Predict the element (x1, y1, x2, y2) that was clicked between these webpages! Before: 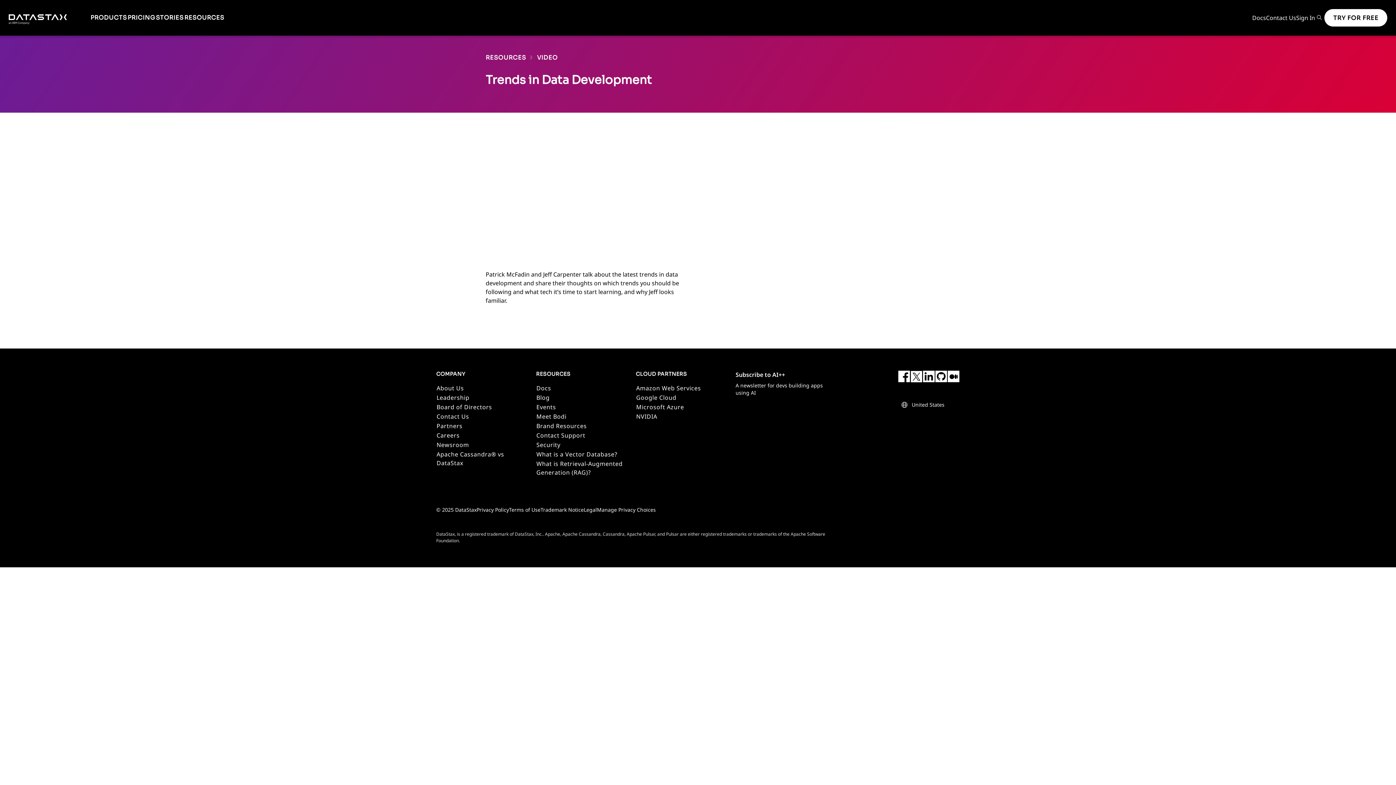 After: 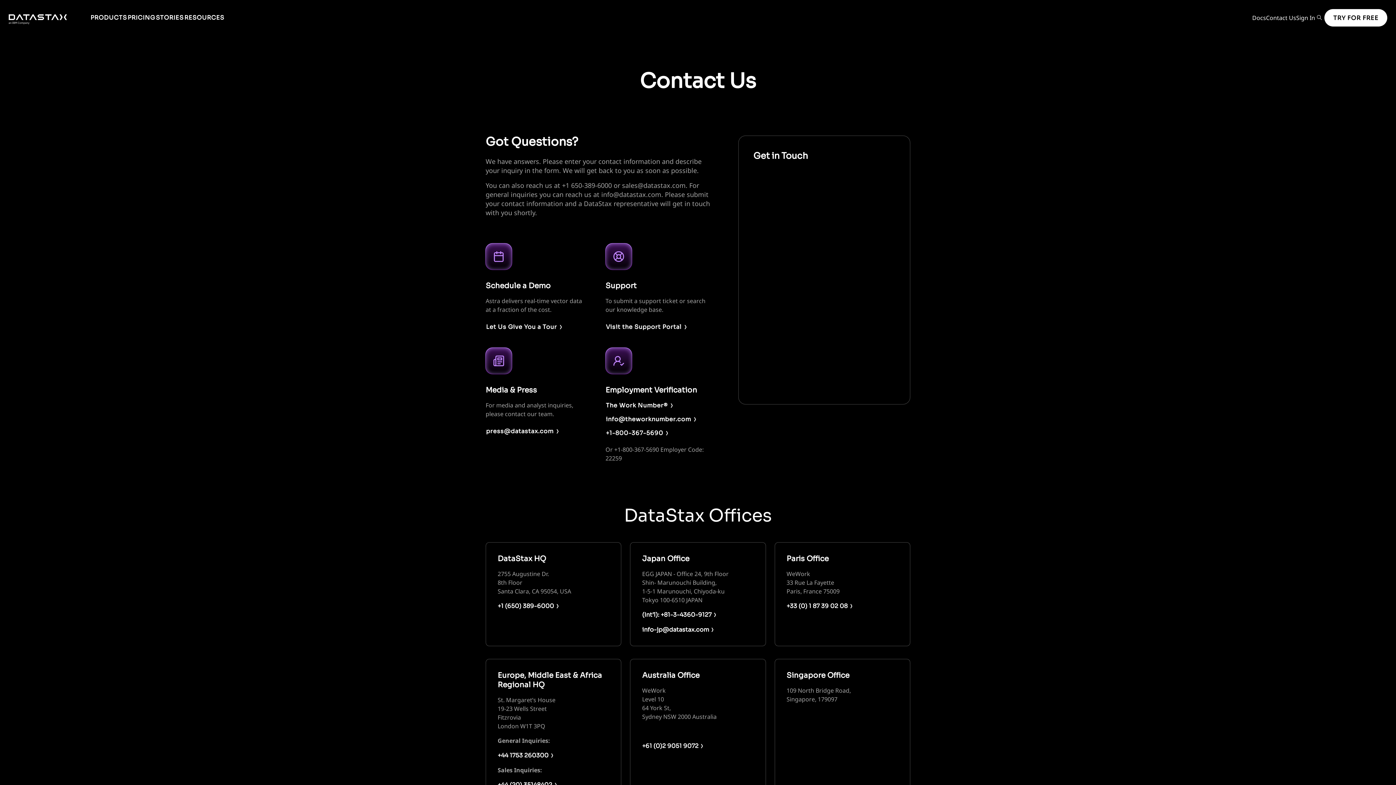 Action: bbox: (436, 411, 469, 421) label: Contact Us​​​​‌﻿‍﻿​‍​‍‌‍﻿﻿‌﻿​‍‌‍‍‌‌‍‌﻿‌‍‍‌‌‍﻿‍​‍​‍​﻿‍‍​‍​‍‌﻿​﻿‌‍​‌‌‍﻿‍‌‍‍‌‌﻿‌​‌﻿‍‌​‍﻿‍‌‍‍‌‌‍﻿﻿​‍​‍​‍﻿​​‍​‍‌‍‍​‌﻿​‍‌‍‌‌‌‍‌‍​‍​‍​﻿‍‍​‍​‍‌‍‍​‌﻿‌​‌﻿‌​‌﻿​​‌﻿​﻿​﻿‍‍​‍﻿﻿​‍﻿﻿‌‍‌​‌‍​‌‌﻿‌​‌‍​‌‌﻿​﻿‌﻿‌​‌‍​‌‌﻿‍​​‍﻿‍‌﻿​﻿‌‍​‌‌‍﻿‍‌‍‍‌‌﻿‌​‌﻿‍‌​‍﻿‍‌﻿​﻿‌﻿‌​‌﻿‌‌‌‍‌​‌‍‍‌‌‍﻿﻿​‍﻿﻿‌‍‍‌‌‍﻿‍‌﻿‌​‌‍‌‌‌‍﻿‍‌﻿‌​​‍﻿﻿‌‍‌‌‌‍‌​‌‍‍‌‌﻿‌​​‍﻿﻿‌‍﻿‌‌‍﻿﻿‌‍‌​‌‍‌‌​﻿﻿‌‌﻿​​‌﻿​‍‌‍‌‌‌﻿​﻿‌‍‌‌‌‍﻿‍‌﻿‌​‌‍​‌‌﻿‌​‌‍‍‌‌‍﻿﻿‌‍﻿‍​﻿‍﻿‌‍‍‌‌‍‌​​﻿﻿‌‌‍‌​​﻿‌​‌‍​‌​﻿​‌​﻿‍​​﻿‍​​﻿​​‌‍‌‌​‍﻿‌‌‍‌‌​﻿​﻿​﻿‍​​﻿​‍​‍﻿‌​﻿‌​‌‍‌‍‌‍‌‍​﻿​​​‍﻿‌‌‍​‌‌‍‌‌​﻿​﻿​﻿​﻿​‍﻿‌‌‍​‍‌‍​‍‌‍‌‌​﻿​﻿​﻿​​‌‍​‍​﻿‍‌‌‍​‍​﻿​​‌‍‌‌‌‍​‌​﻿‌﻿​﻿‍﻿‌﻿‌​‌﻿‍‌‌﻿​​‌‍‌‌​﻿﻿‌‌‍‌﻿‌‍﻿​‌‍﻿﻿‌‍​‍‌‍​‌‌‍﻿​​‍﻿‍‌‍​﻿‌‍﻿﻿‌‍﻿‍‌‍‌‍‌‍‍‌‌‍‌﻿​‍﻿‍‌﻿‌‍​﻿​‍​﻿‍﻿‌﻿​​‌‍​‌‌﻿‌​‌‍‍​​﻿﻿‌‌‍‌‍‌‍﻿﻿‌‍﻿﻿‌﻿‌​‌‍‌‌‌﻿​‍‌​﻿‌‌‍‌‌‌‍﻿‍‌﻿‌‌​‍‌‌​﻿‌‌‌​​‍‌‌﻿﻿‌‍‍﻿‌‍‌‌‌﻿‍‌​‍‌‌​﻿​﻿‌​‌​​‍‌‌​﻿​﻿‌​‌​​‍‌‌​﻿​‍​﻿​‍​﻿‍​​﻿​‌​﻿‌​​﻿‌﻿​﻿‌‍​﻿‍‌​﻿​﻿‌‍‌‌‌‍‌‍‌‍‌‍‌‍‌​​﻿‌‌​‍‌‌​﻿​‍​﻿​‍​‍‌‌​﻿‌‌‌​‌​​‍﻿‍‌‍﻿​‌‍‍‌‌‍﻿‍‌‍‍﻿‌﻿​﻿​‍‌‌​﻿‌‌‌​​‍‌‌﻿﻿‌‍‍﻿‌‍‌‌‌﻿‍‌​‍‌‌​﻿​﻿‌​‌​​‍‌‌​﻿​﻿‌​‌​​‍‌‌​﻿​‍​﻿​‍​﻿‍​​﻿‌﻿​﻿‌‍​﻿‍​‌‍‌​​﻿‌﻿​﻿‌﻿‌‍​‍​﻿​﻿​﻿​‍‌‍‌‍​﻿​​​‍‌‌​﻿​‍​﻿​‍​‍‌‌​﻿‌‌‌​‌​​‍﻿‍‌﻿‌​‌‍‌‌‌﻿‍​‌﻿‌​​﻿﻿﻿‌‍​‍‌‍​‌‌﻿​﻿‌‍‌‌‌‌‌‌‌﻿​‍‌‍﻿​​﻿﻿‌‌‍‍​‌﻿‌​‌﻿‌​‌﻿​​‌﻿​﻿​‍‌‌​﻿​﻿‌​​‌​‍‌‌​﻿​‍‌​‌‍​‍‌‌​﻿​‍‌​‌‍‌‍‌​‌‍​‌‌﻿‌​‌‍​‌‌﻿​﻿‌﻿‌​‌‍​‌‌﻿‍​​‍﻿‍‌﻿​﻿‌‍​‌‌‍﻿‍‌‍‍‌‌﻿‌​‌﻿‍‌​‍﻿‍‌﻿​﻿‌﻿‌​‌﻿‌‌‌‍‌​‌‍‍‌‌‍﻿﻿​‍‌‍‌‍‍‌‌‍‌​​﻿﻿‌‌‍‌​​﻿‌​‌‍​‌​﻿​‌​﻿‍​​﻿‍​​﻿​​‌‍‌‌​‍﻿‌‌‍‌‌​﻿​﻿​﻿‍​​﻿​‍​‍﻿‌​﻿‌​‌‍‌‍‌‍‌‍​﻿​​​‍﻿‌‌‍​‌‌‍‌‌​﻿​﻿​﻿​﻿​‍﻿‌‌‍​‍‌‍​‍‌‍‌‌​﻿​﻿​﻿​​‌‍​‍​﻿‍‌‌‍​‍​﻿​​‌‍‌‌‌‍​‌​﻿‌﻿​‍‌‍‌﻿‌​‌﻿‍‌‌﻿​​‌‍‌‌​﻿﻿‌‌‍‌﻿‌‍﻿​‌‍﻿﻿‌‍​‍‌‍​‌‌‍﻿​​‍﻿‍‌‍​﻿‌‍﻿﻿‌‍﻿‍‌‍‌‍‌‍‍‌‌‍‌﻿​‍﻿‍‌﻿‌‍​﻿​‍​‍‌‍‌﻿​​‌‍​‌‌﻿‌​‌‍‍​​﻿﻿‌‌‍‌‍‌‍﻿﻿‌‍﻿﻿‌﻿‌​‌‍‌‌‌﻿​‍‌​﻿‌‌‍‌‌‌‍﻿‍‌﻿‌‌​‍‌‌​﻿‌‌‌​​‍‌‌﻿﻿‌‍‍﻿‌‍‌‌‌﻿‍‌​‍‌‌​﻿​﻿‌​‌​​‍‌‌​﻿​﻿‌​‌​​‍‌‌​﻿​‍​﻿​‍​﻿‍​​﻿​‌​﻿‌​​﻿‌﻿​﻿‌‍​﻿‍‌​﻿​﻿‌‍‌‌‌‍‌‍‌‍‌‍‌‍‌​​﻿‌‌​‍‌‌​﻿​‍​﻿​‍​‍‌‌​﻿‌‌‌​‌​​‍﻿‍‌‍﻿​‌‍‍‌‌‍﻿‍‌‍‍﻿‌﻿​﻿​‍‌‌​﻿‌‌‌​​‍‌‌﻿﻿‌‍‍﻿‌‍‌‌‌﻿‍‌​‍‌‌​﻿​﻿‌​‌​​‍‌‌​﻿​﻿‌​‌​​‍‌‌​﻿​‍​﻿​‍​﻿‍​​﻿‌﻿​﻿‌‍​﻿‍​‌‍‌​​﻿‌﻿​﻿‌﻿‌‍​‍​﻿​﻿​﻿​‍‌‍‌‍​﻿​​​‍‌‌​﻿​‍​﻿​‍​‍‌‌​﻿‌‌‌​‌​​‍﻿‍‌﻿‌​‌‍‌‌‌﻿‍​‌﻿‌​​‍‌‍‌﻿​​‌‍‌‌‌﻿​‍‌﻿​﻿‌﻿​​‌‍‌‌‌‍​﻿‌﻿‌​‌‍‍‌‌﻿‌‍‌‍‌‌​﻿﻿‌‌﻿​​‌﻿‌‌‌‍​‍‌‍﻿​‌‍‍‌‌﻿​﻿‌‍‍​‌‍‌‌‌‍‌​​‍​‍‌﻿﻿‌